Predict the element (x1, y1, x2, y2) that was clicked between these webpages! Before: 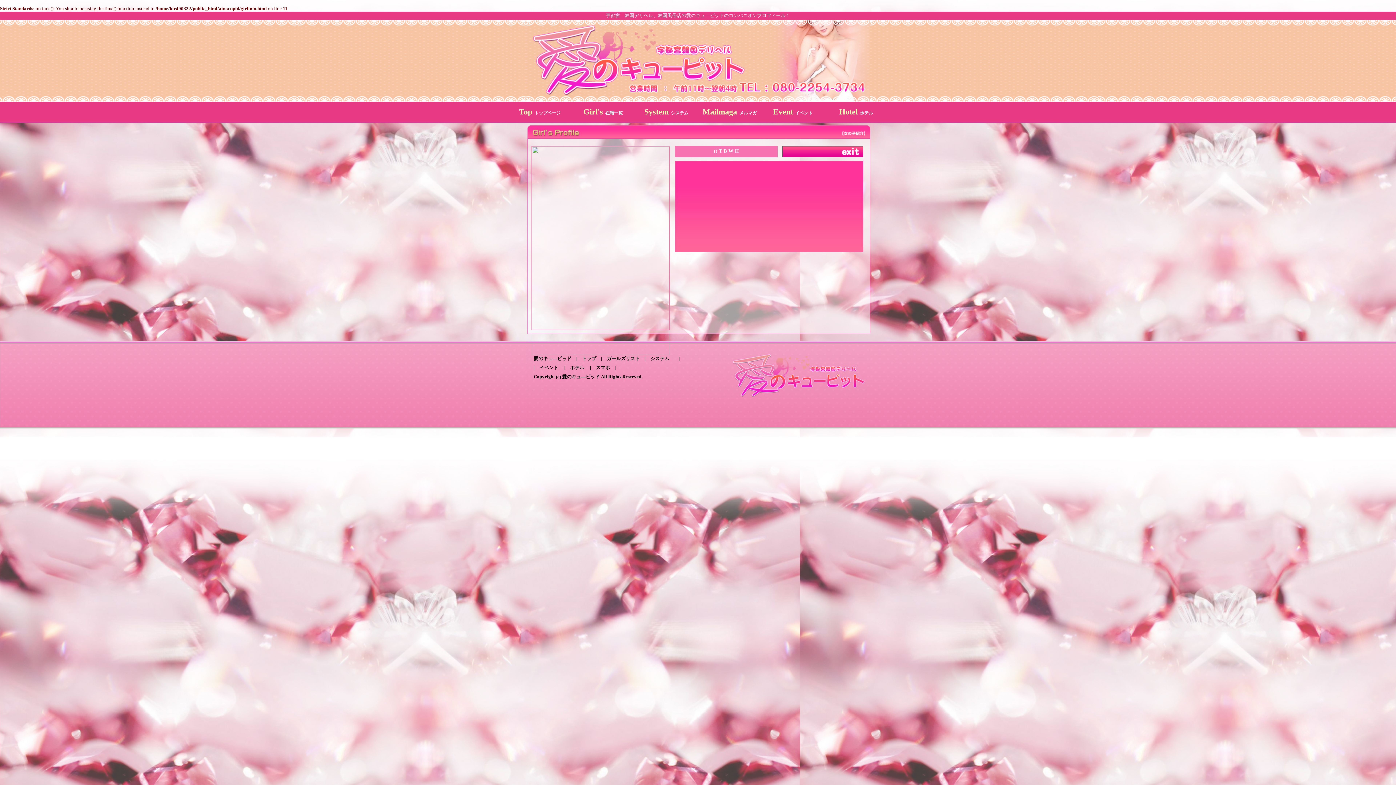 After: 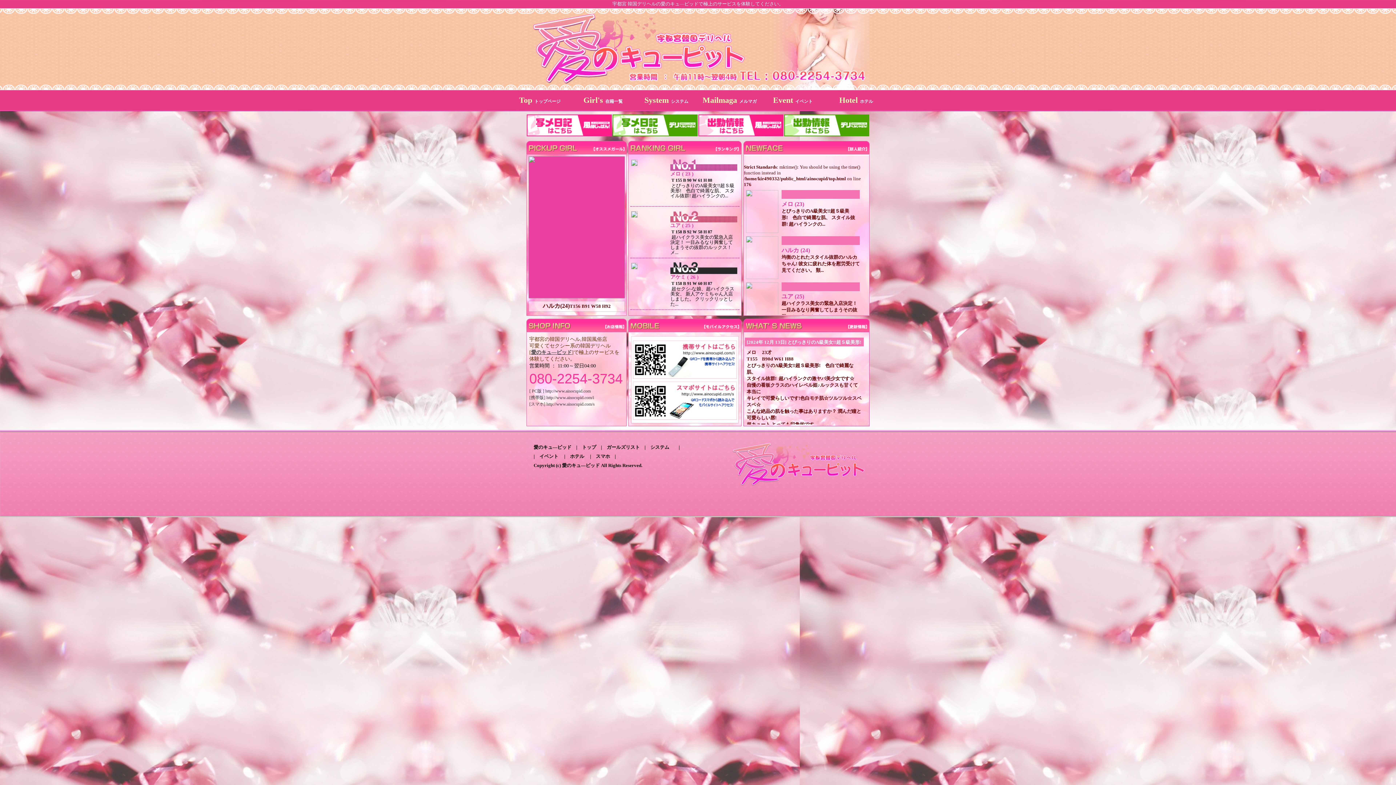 Action: label: Top トップページ bbox: (508, 103, 571, 121)